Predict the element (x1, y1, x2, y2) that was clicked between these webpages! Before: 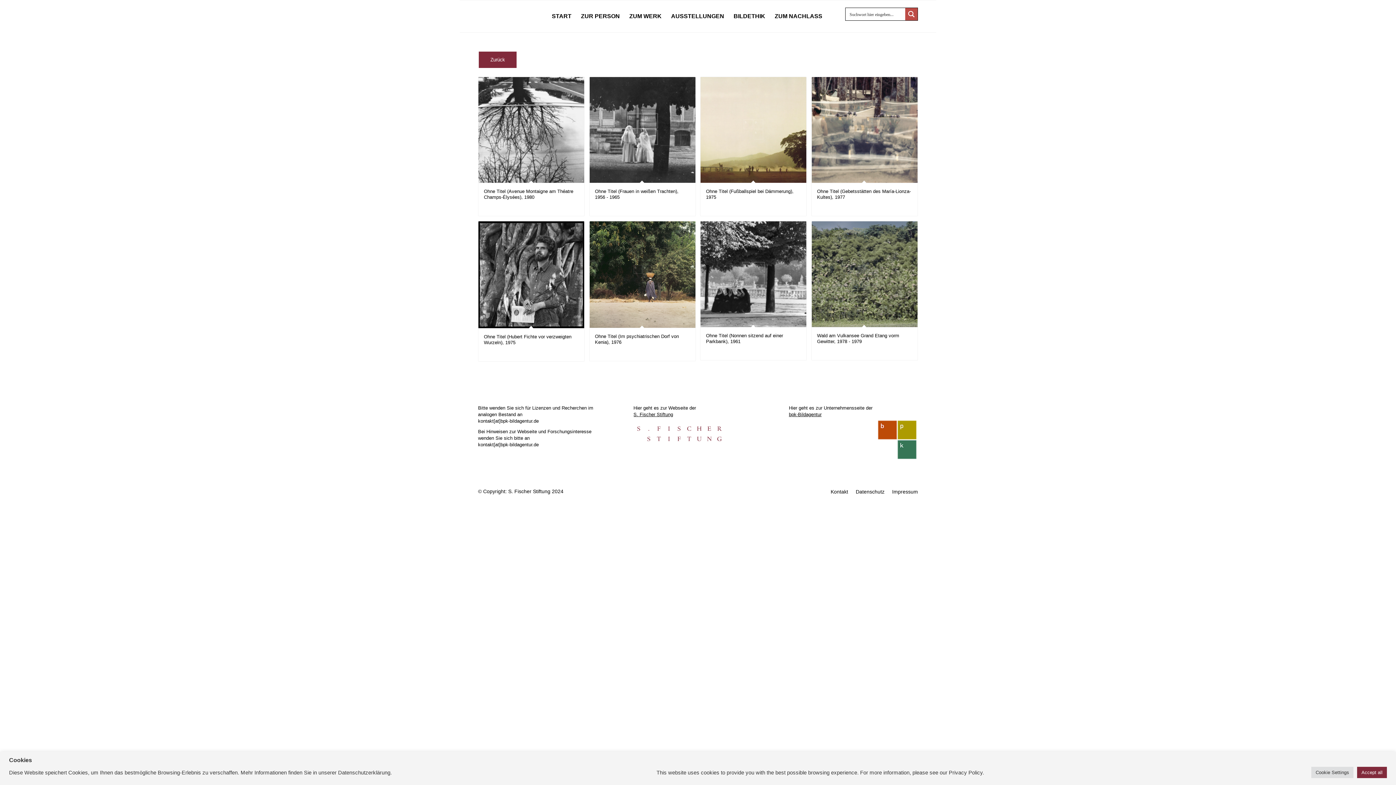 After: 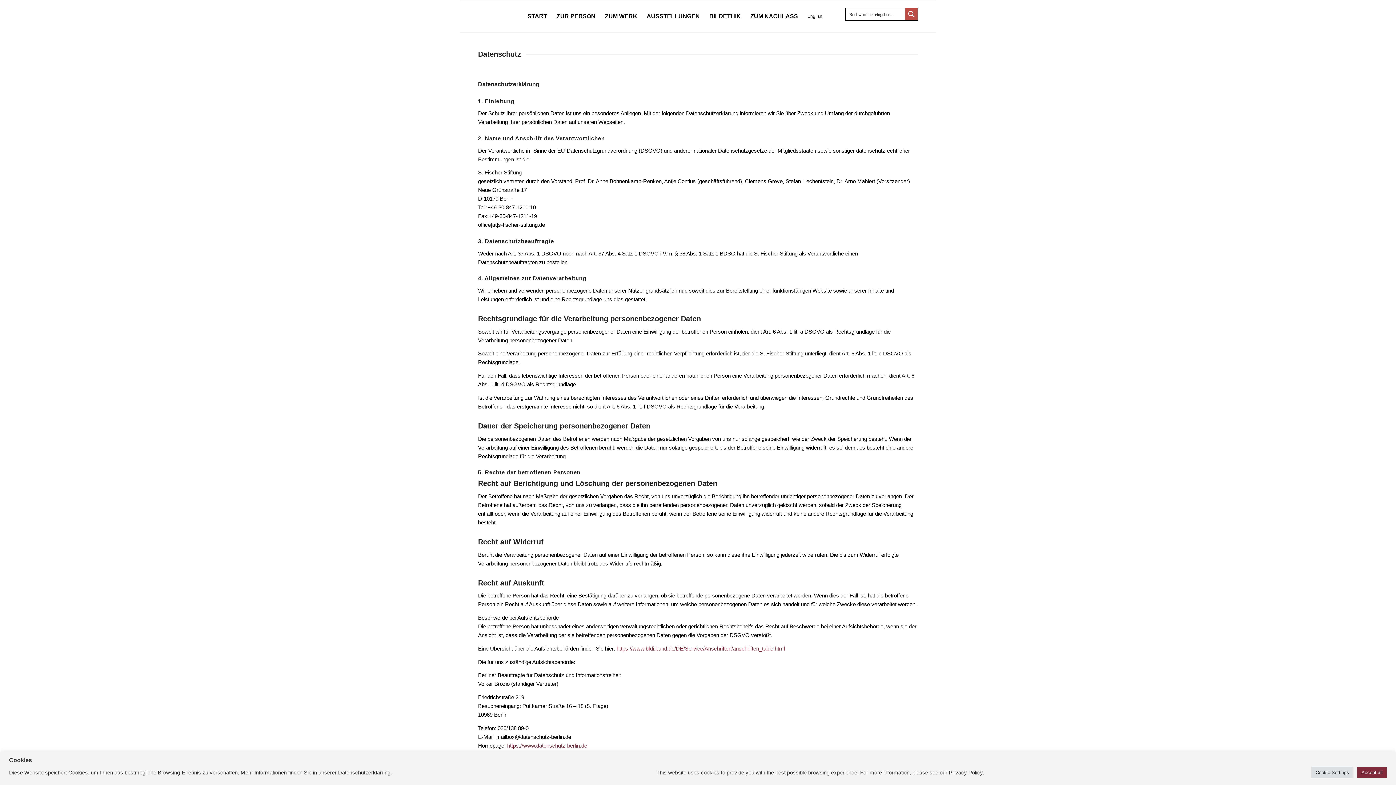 Action: label: Datenschutz bbox: (856, 489, 884, 494)